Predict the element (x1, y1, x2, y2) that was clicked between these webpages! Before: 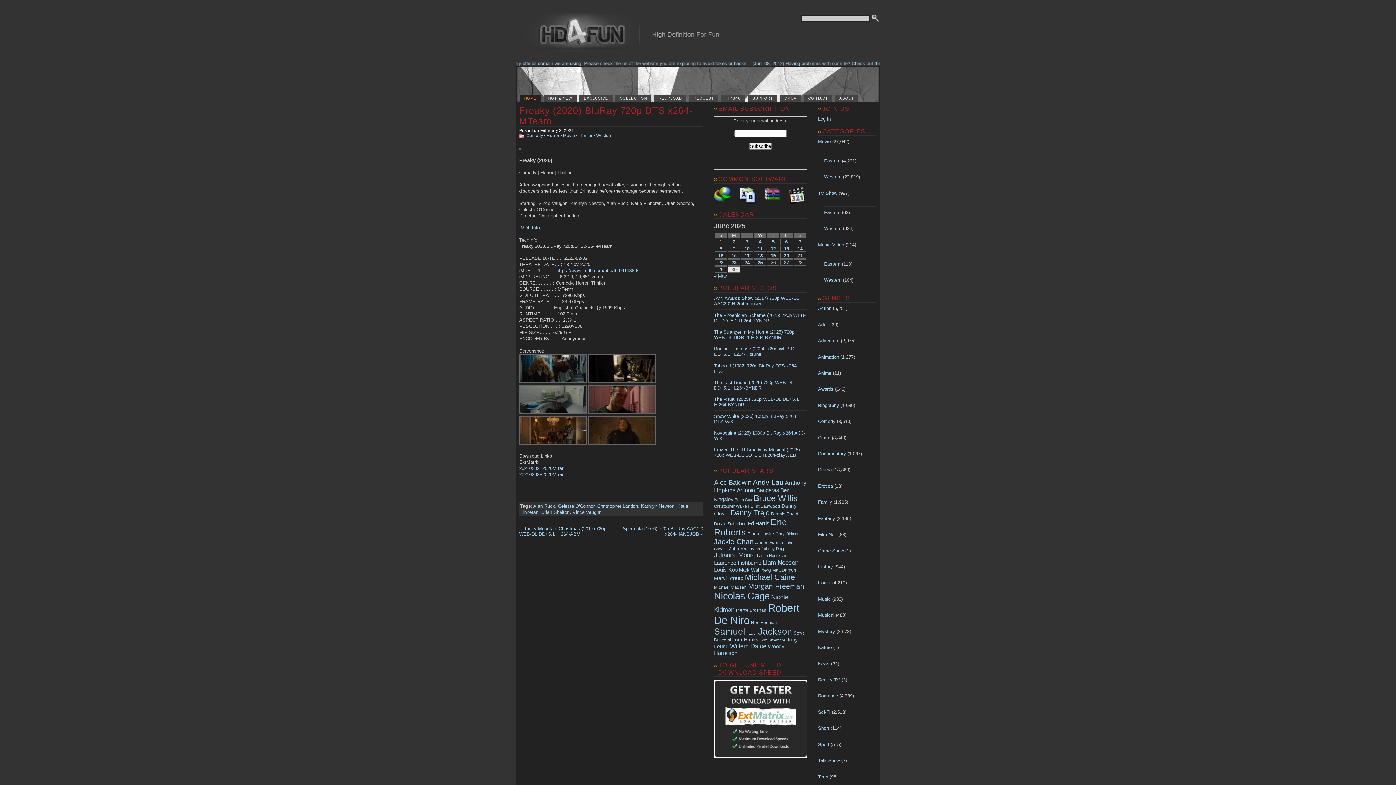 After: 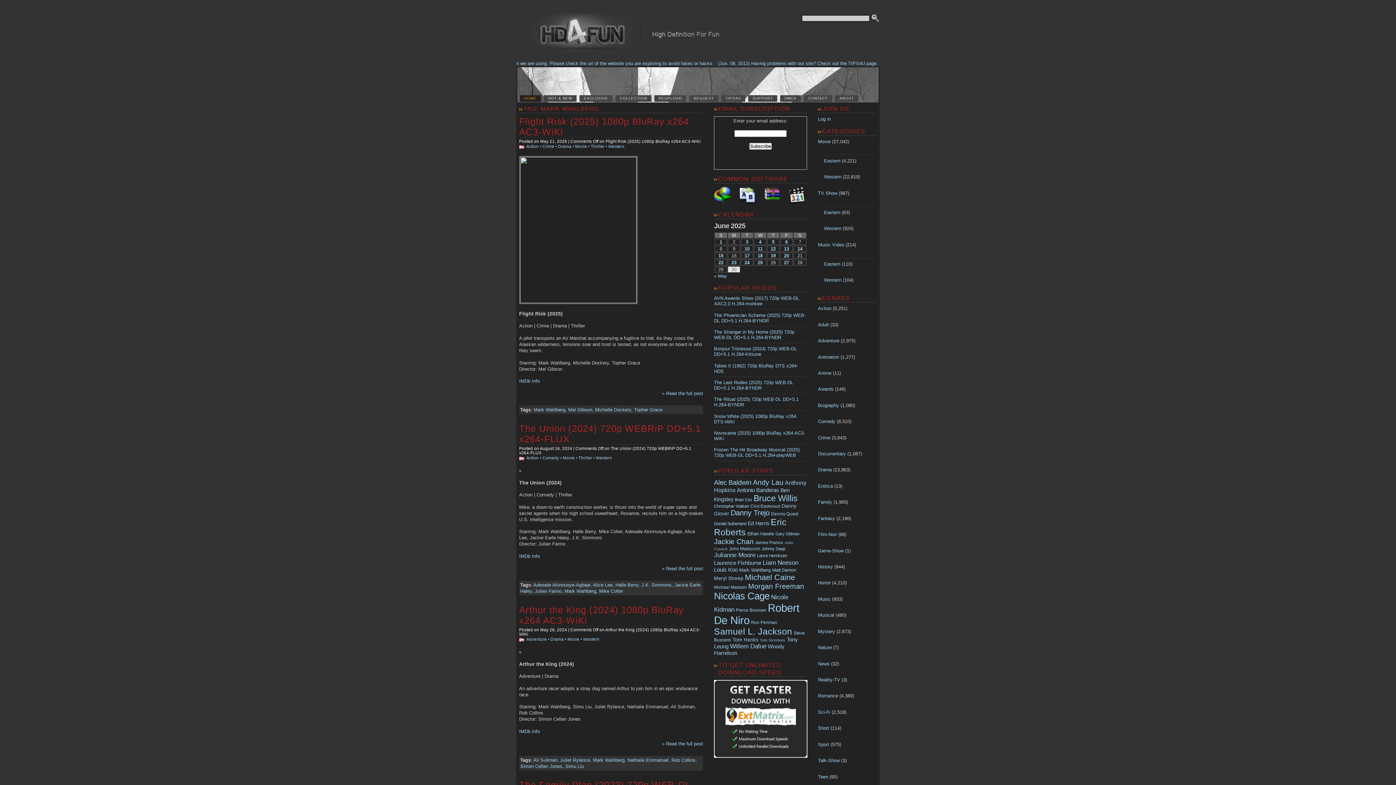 Action: bbox: (739, 567, 770, 573) label: Mark Wahlberg (59 items)